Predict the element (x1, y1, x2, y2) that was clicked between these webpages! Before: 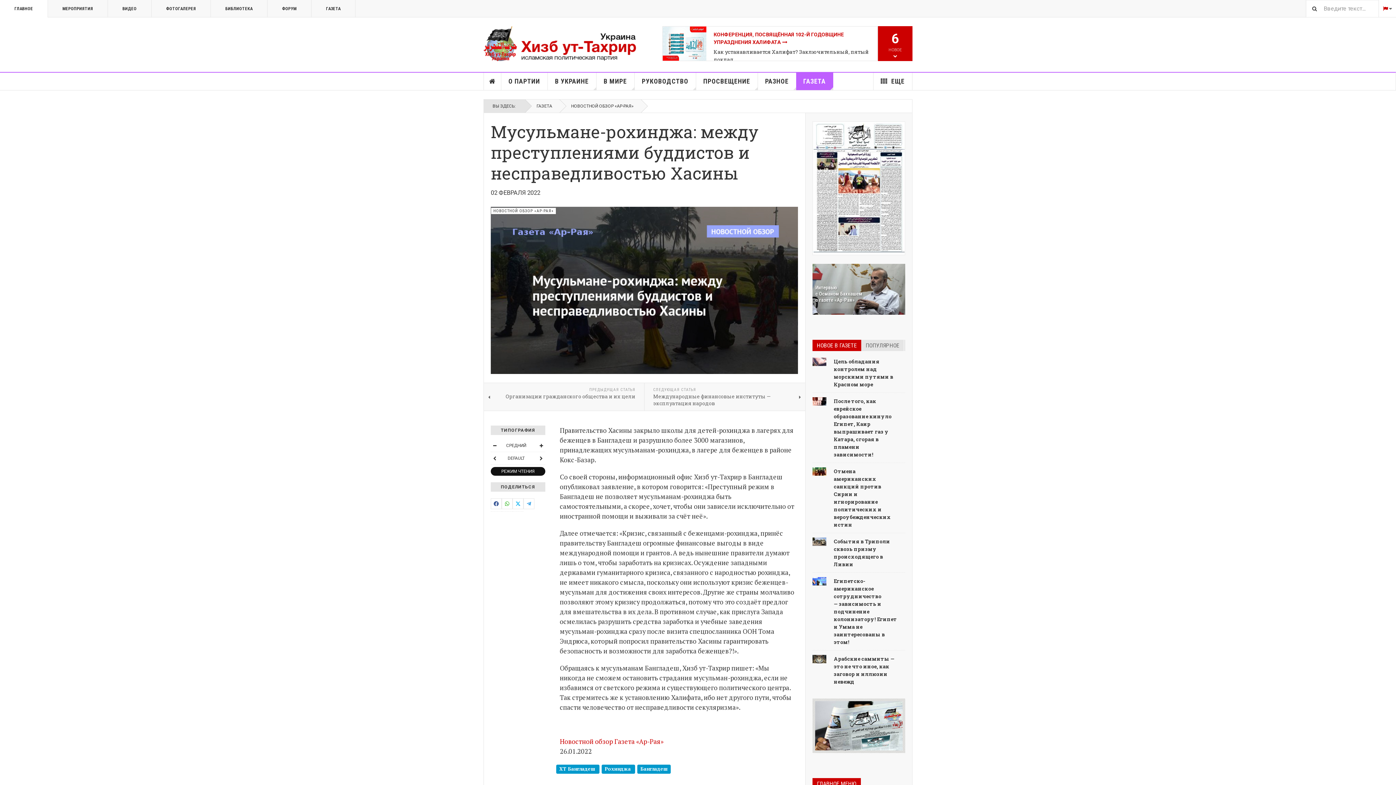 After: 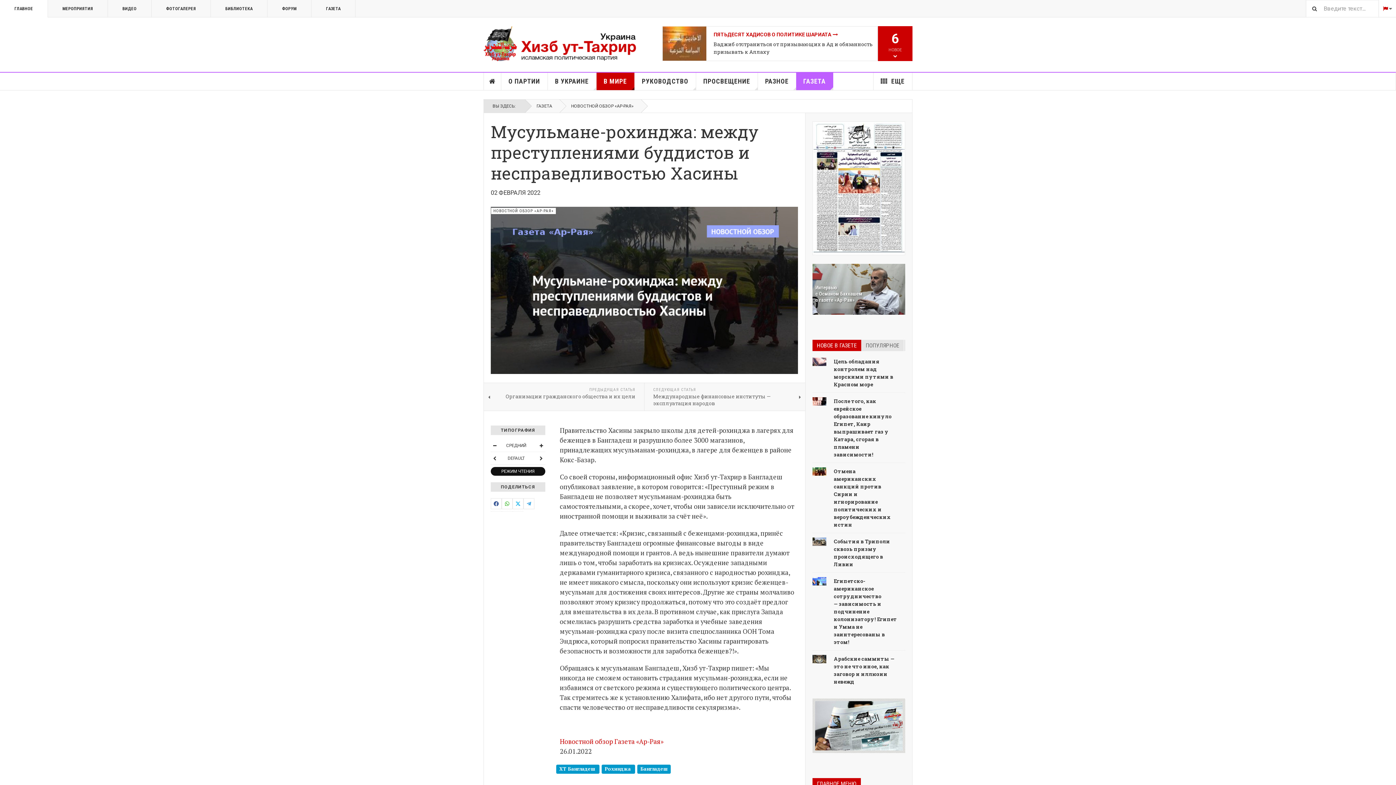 Action: bbox: (596, 72, 634, 90) label: В МИРЕ